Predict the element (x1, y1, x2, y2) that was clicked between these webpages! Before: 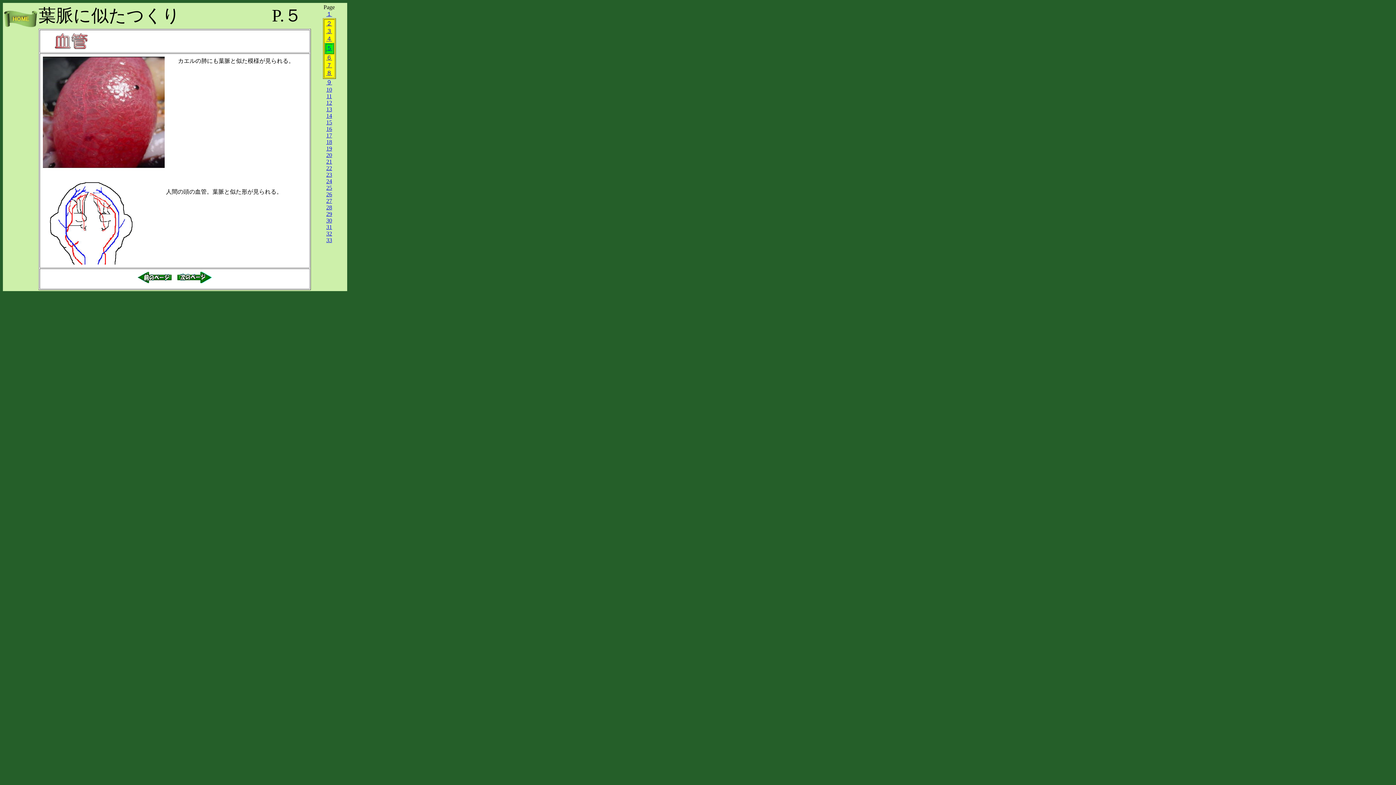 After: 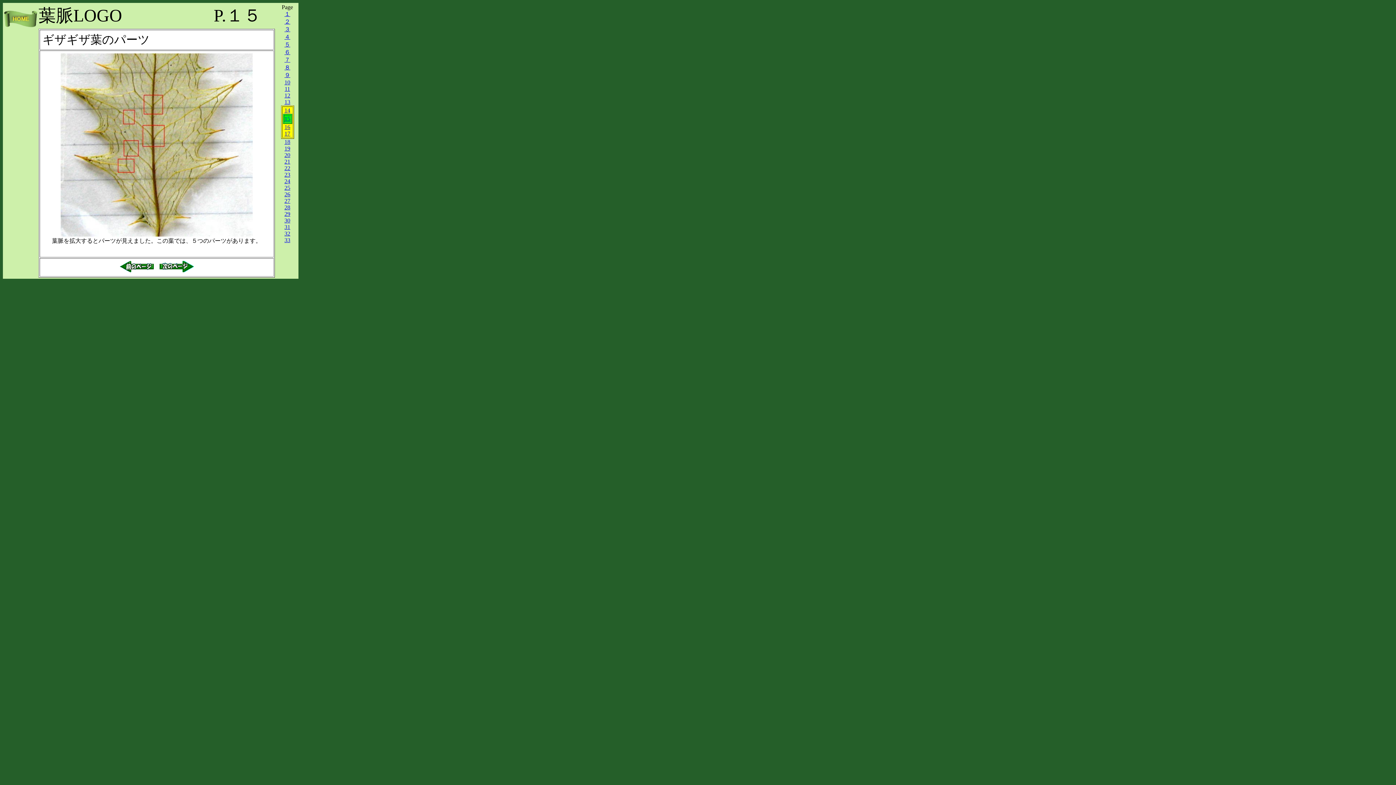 Action: label: 15 bbox: (326, 119, 332, 125)